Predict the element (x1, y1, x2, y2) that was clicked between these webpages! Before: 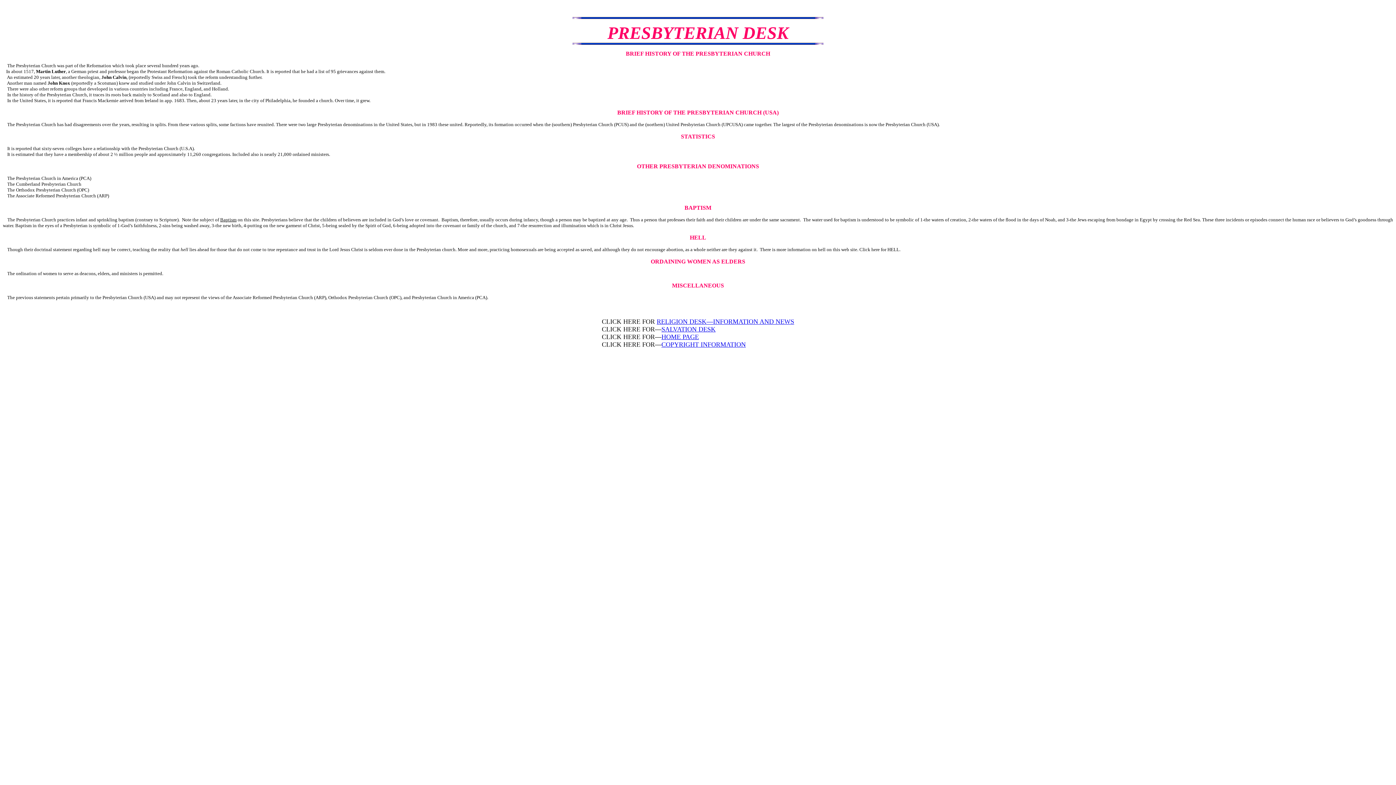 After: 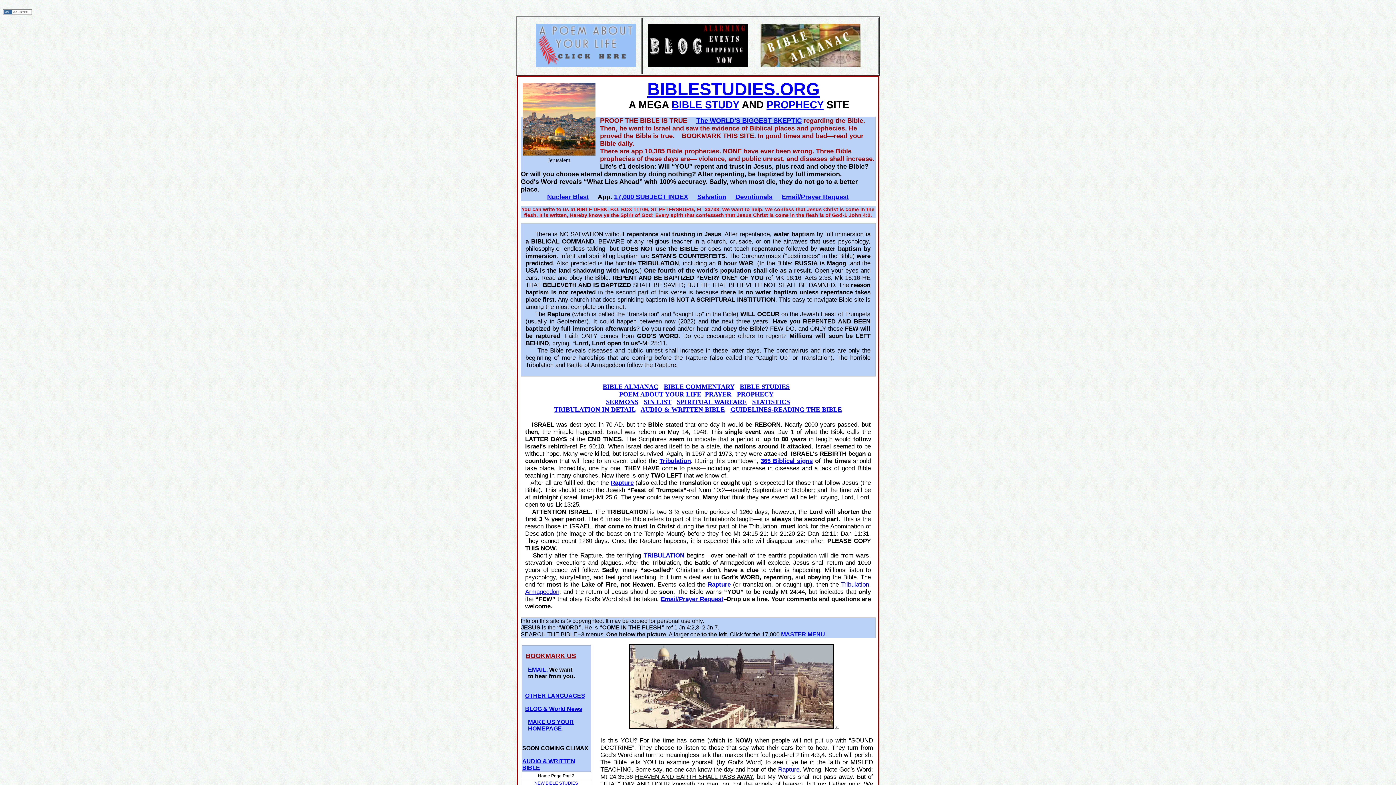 Action: label: HOME PAGE bbox: (661, 333, 699, 340)